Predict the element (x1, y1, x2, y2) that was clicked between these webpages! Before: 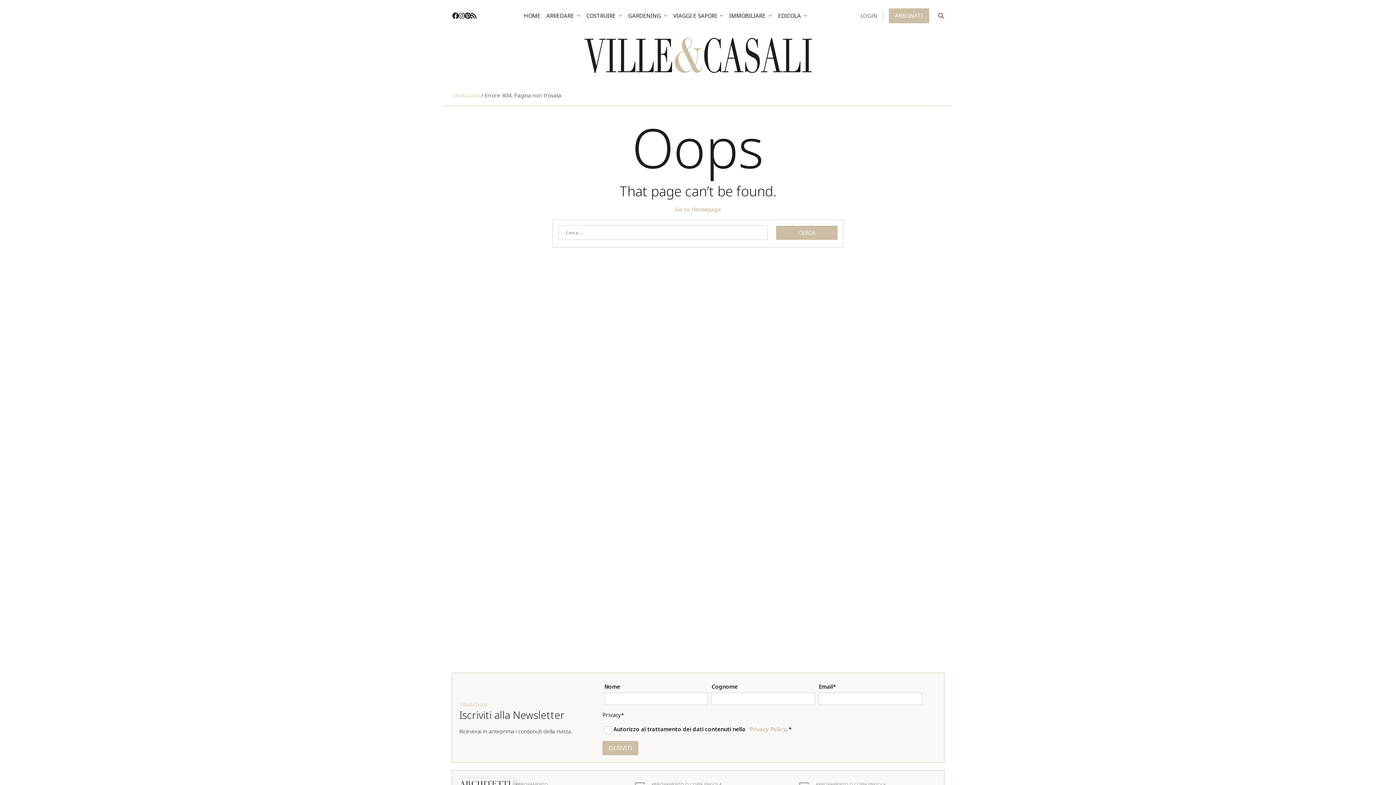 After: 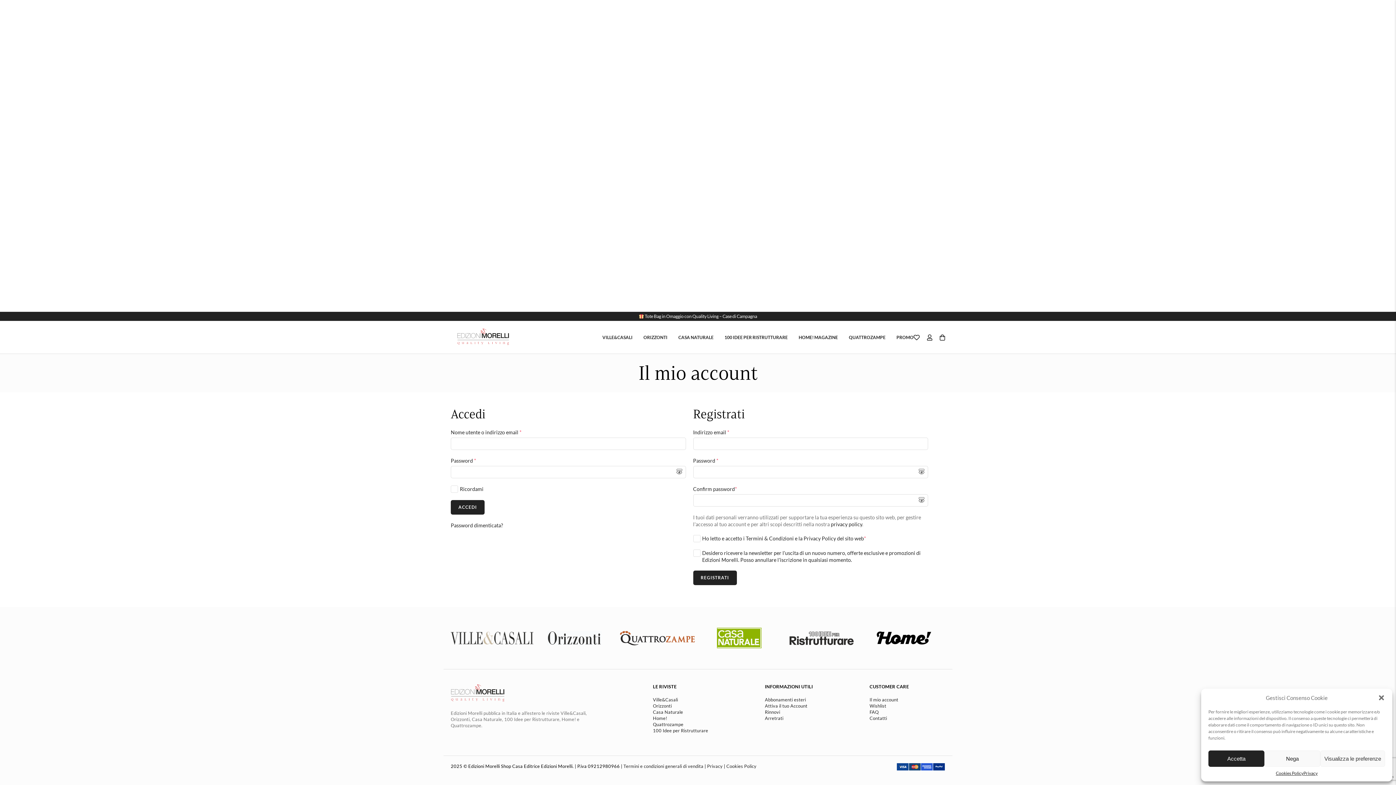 Action: bbox: (854, 7, 882, 23) label: LOGIN